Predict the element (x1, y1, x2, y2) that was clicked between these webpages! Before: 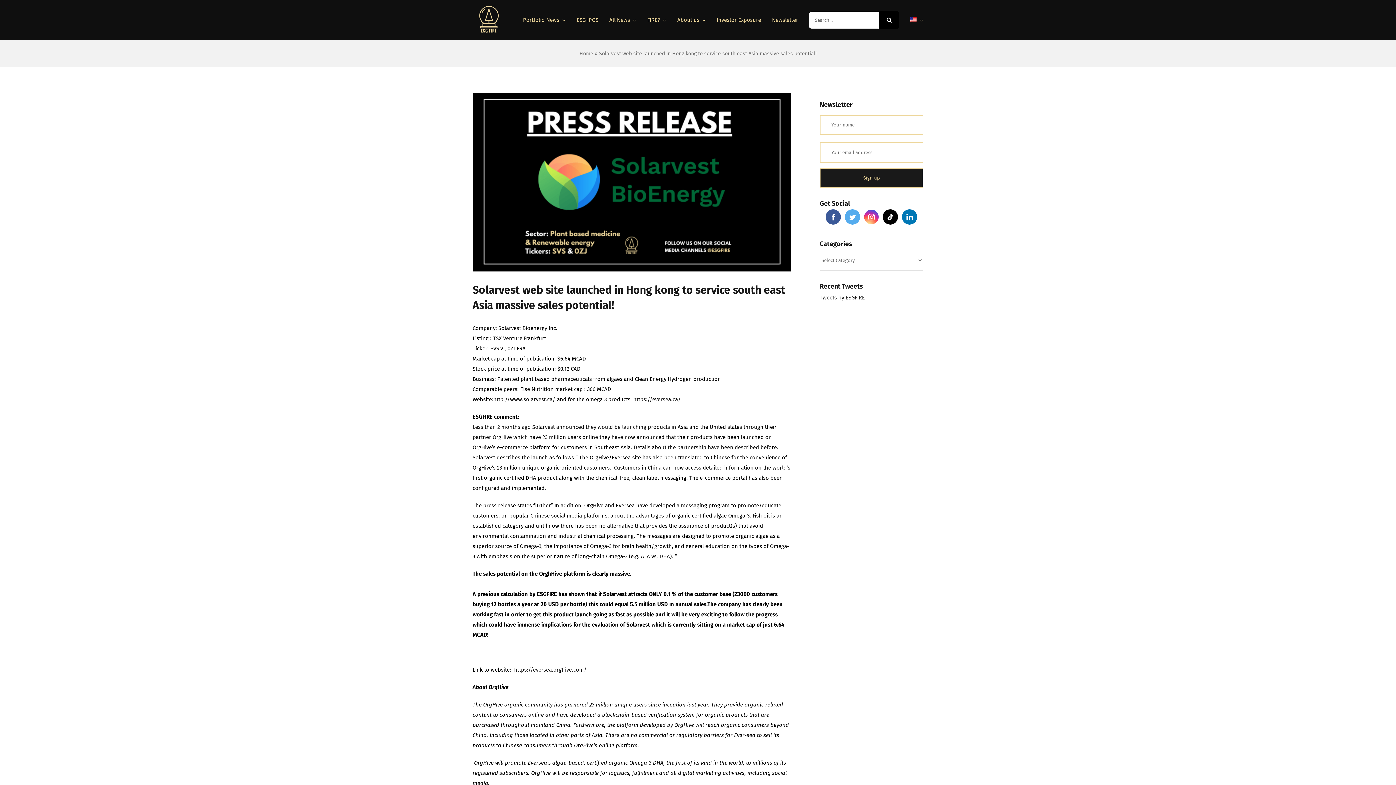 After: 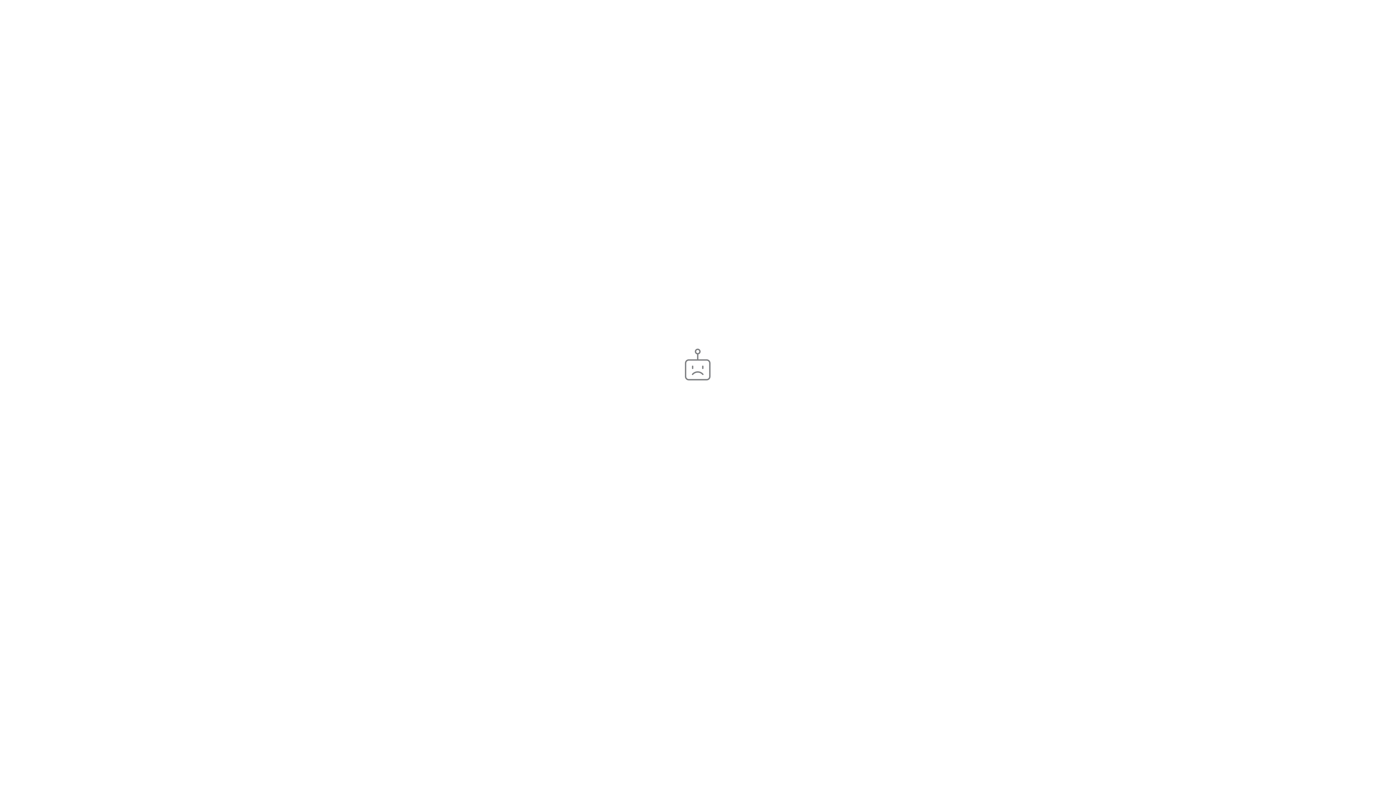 Action: bbox: (883, 209, 898, 224) label: Tiktok